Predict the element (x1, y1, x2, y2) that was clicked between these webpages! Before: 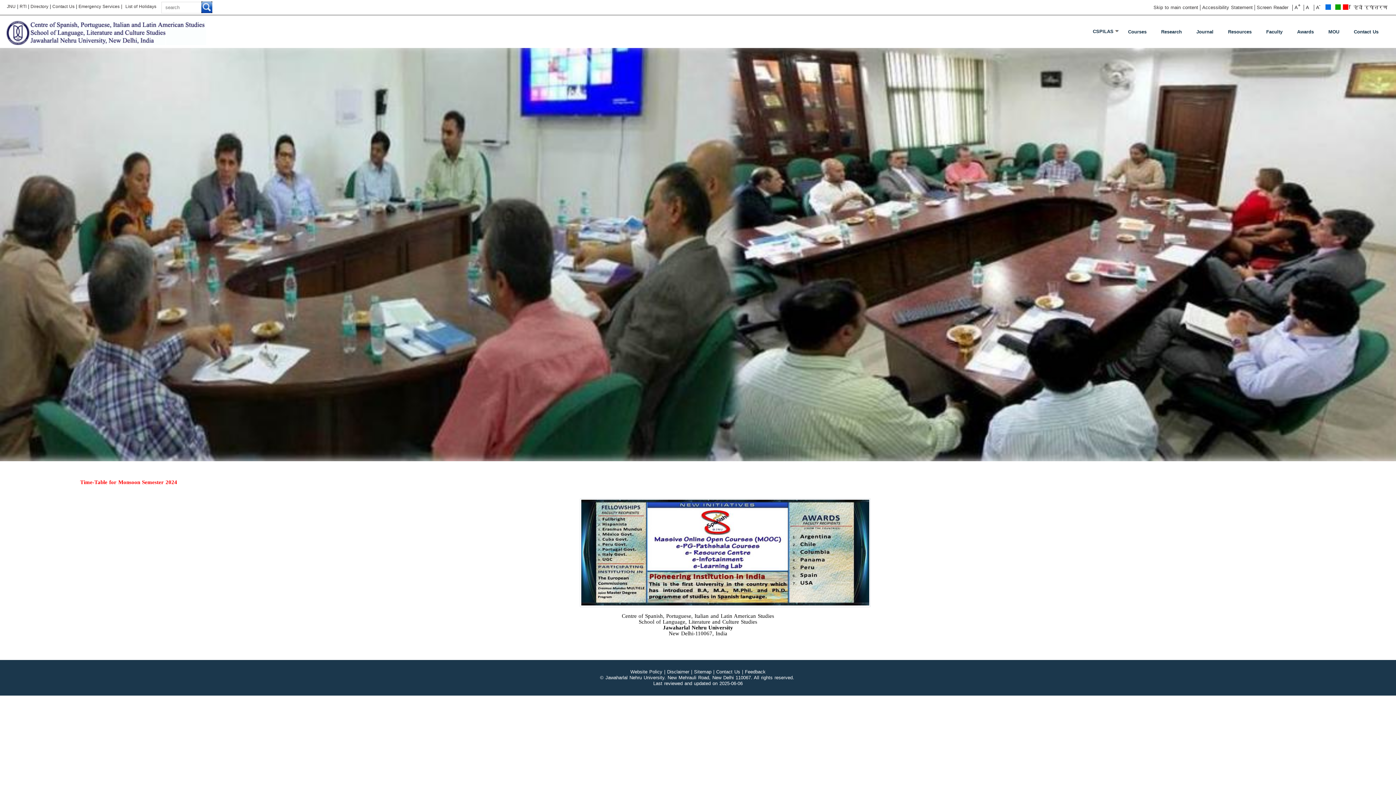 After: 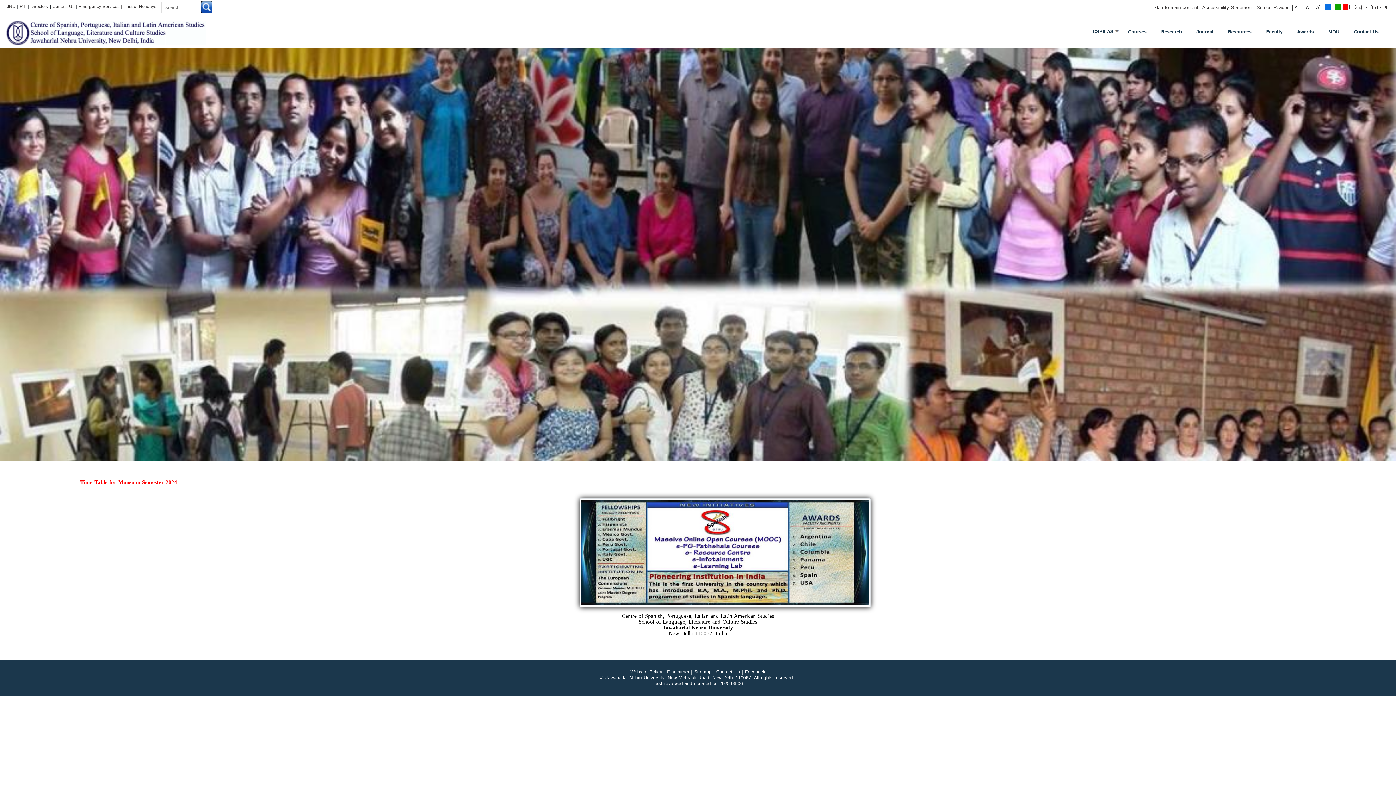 Action: bbox: (580, 549, 874, 555)